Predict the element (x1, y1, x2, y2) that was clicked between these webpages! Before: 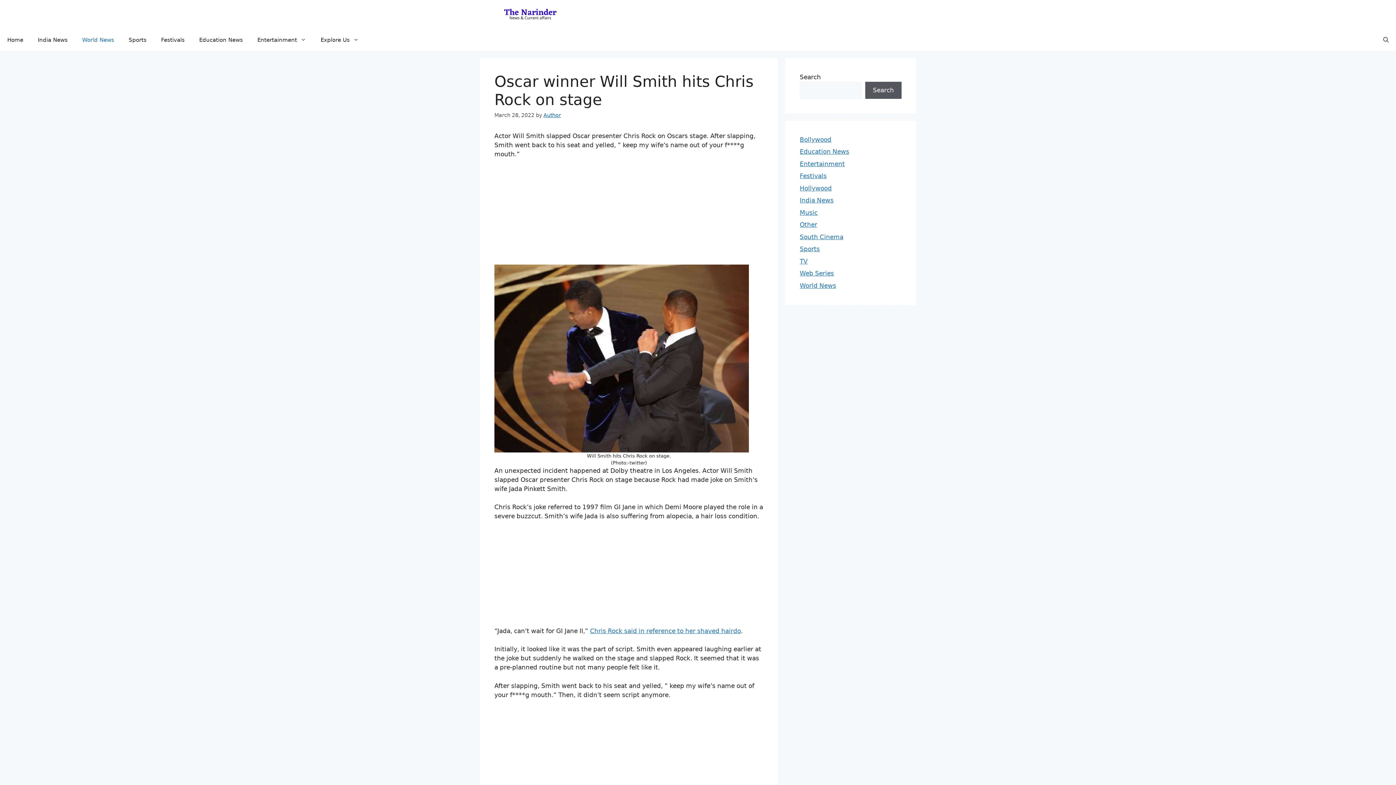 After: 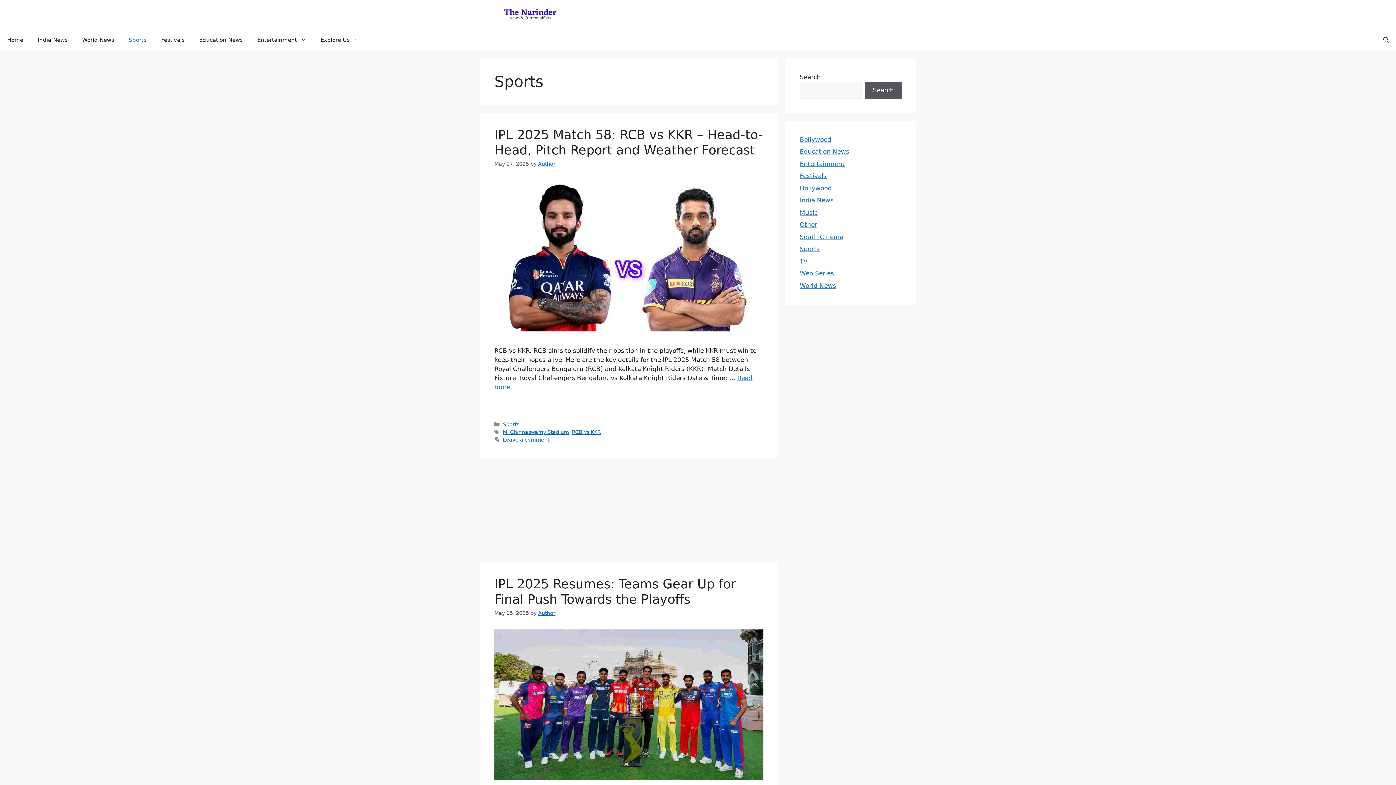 Action: bbox: (121, 29, 153, 50) label: Sports